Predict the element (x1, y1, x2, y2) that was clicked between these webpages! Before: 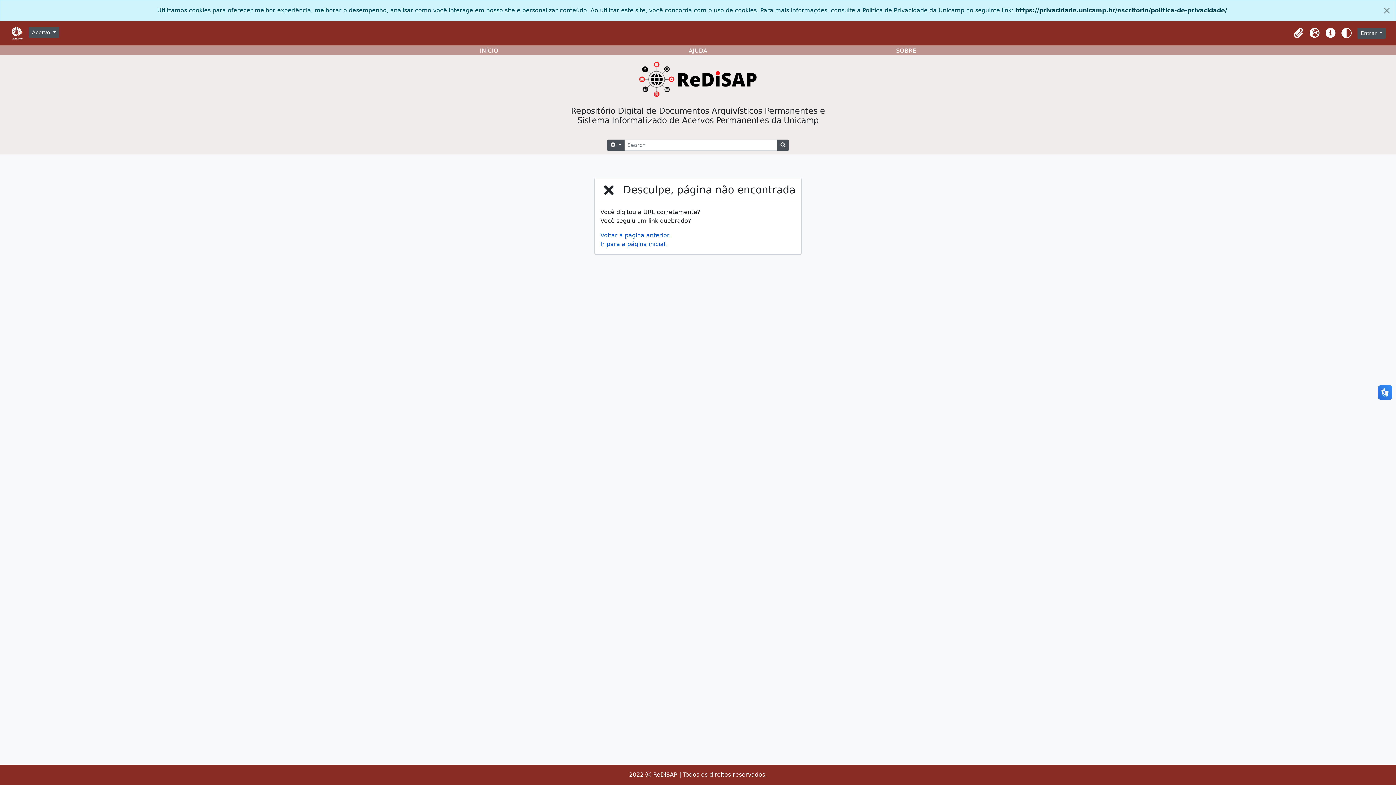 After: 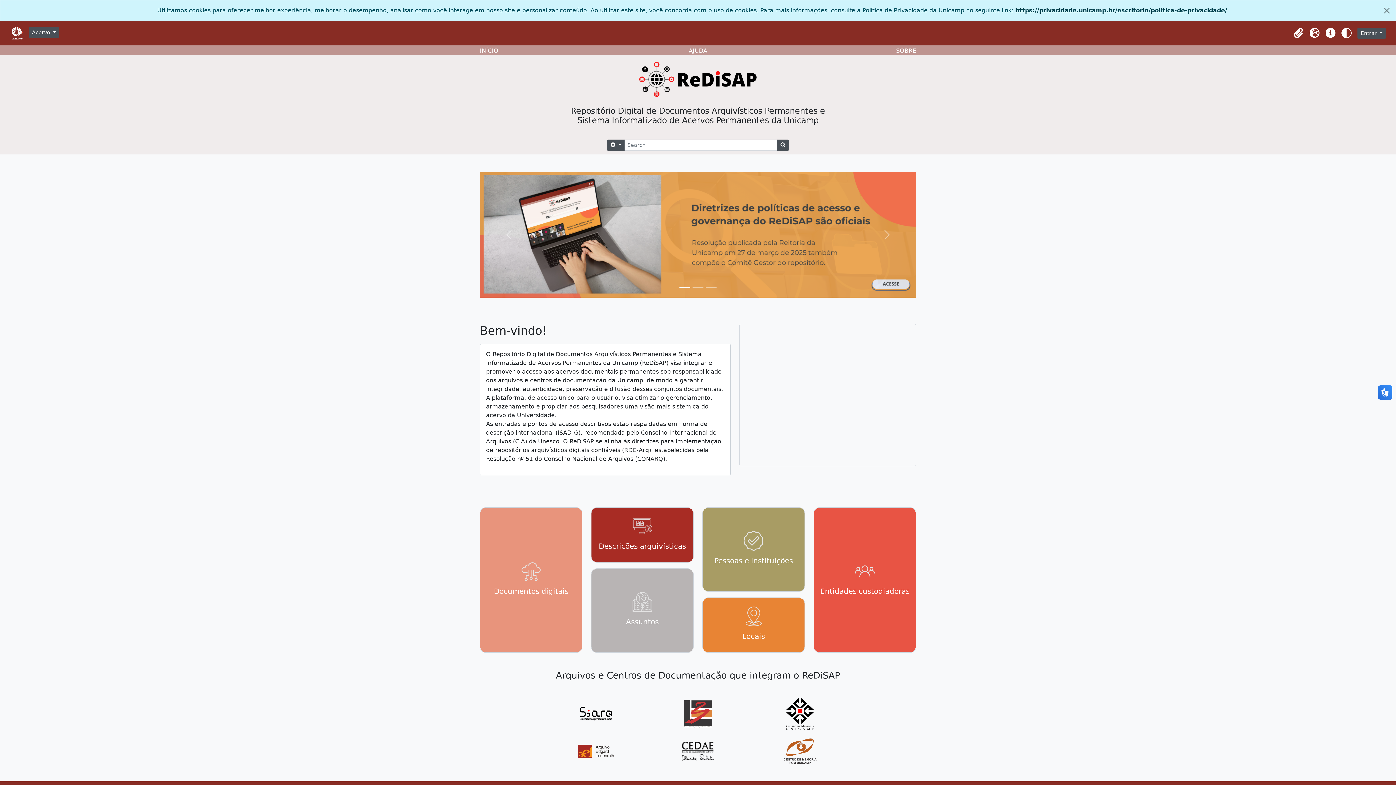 Action: bbox: (480, 47, 498, 54) label: INÍCIO